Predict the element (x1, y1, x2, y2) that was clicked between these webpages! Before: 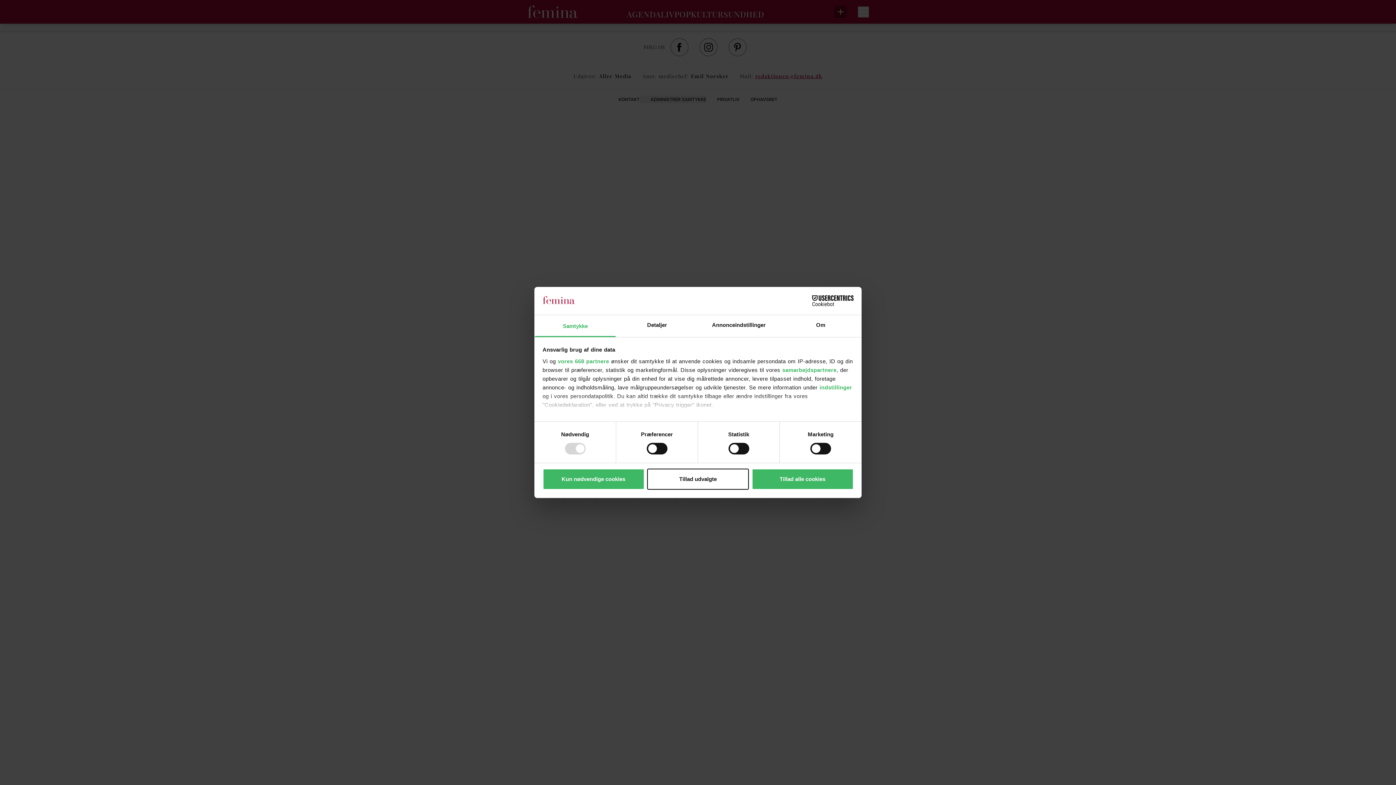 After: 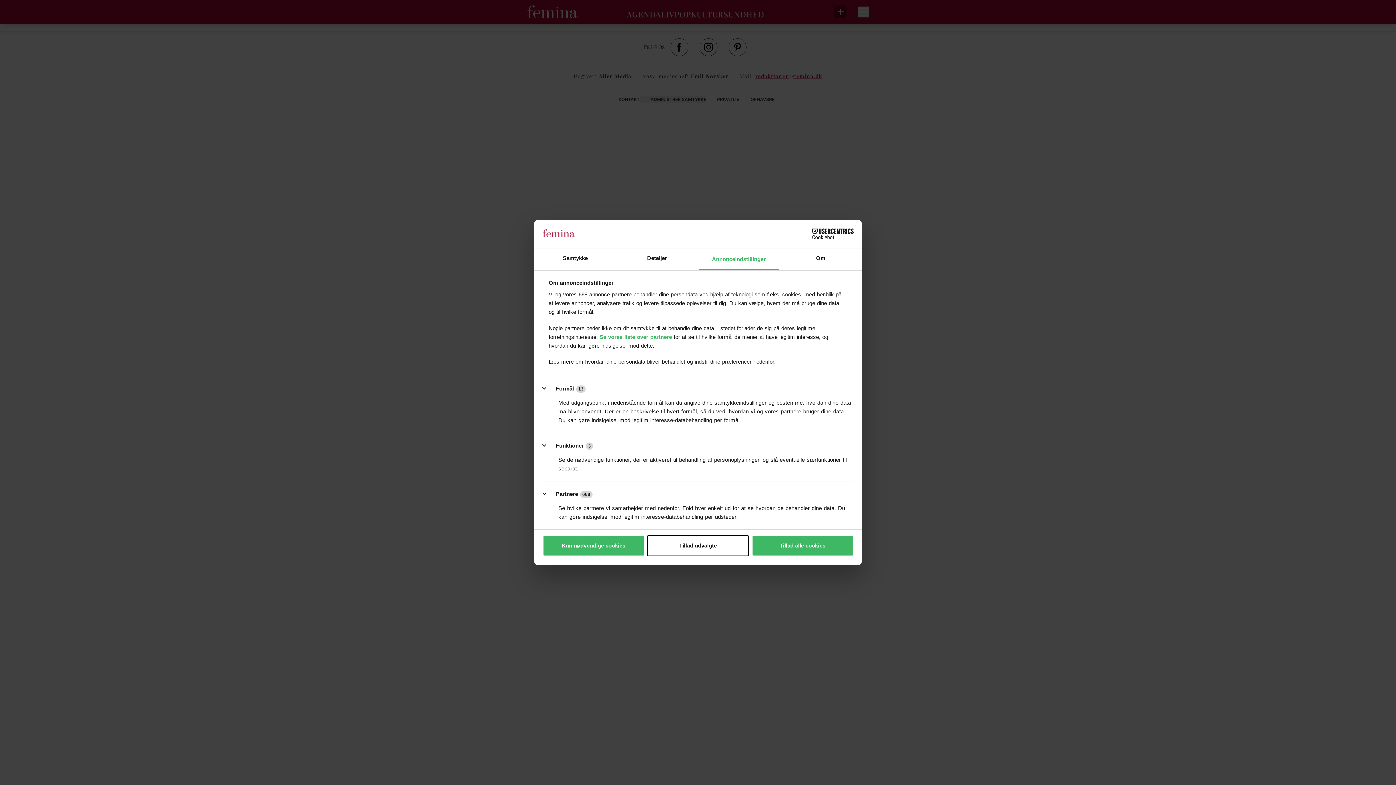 Action: bbox: (698, 315, 780, 337) label: Annonceindstillinger